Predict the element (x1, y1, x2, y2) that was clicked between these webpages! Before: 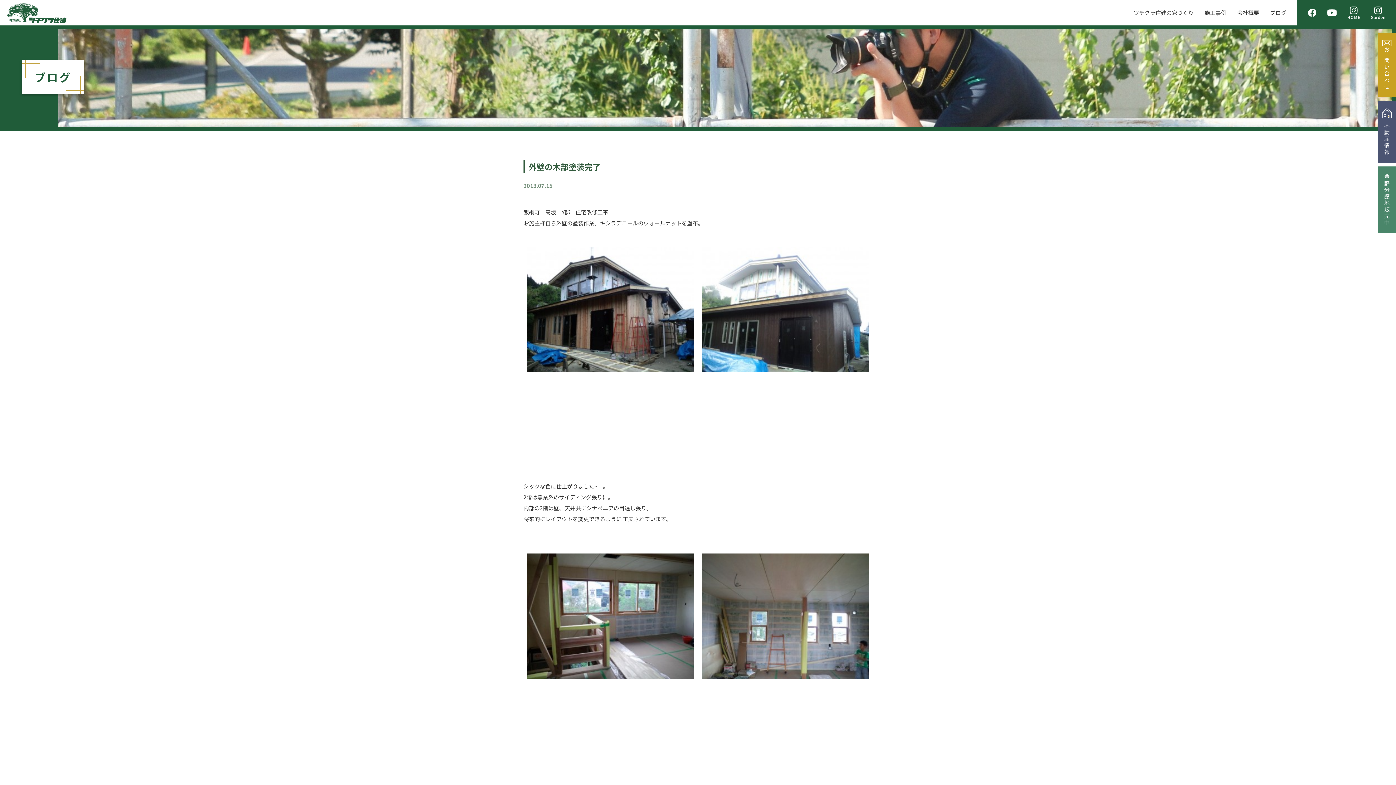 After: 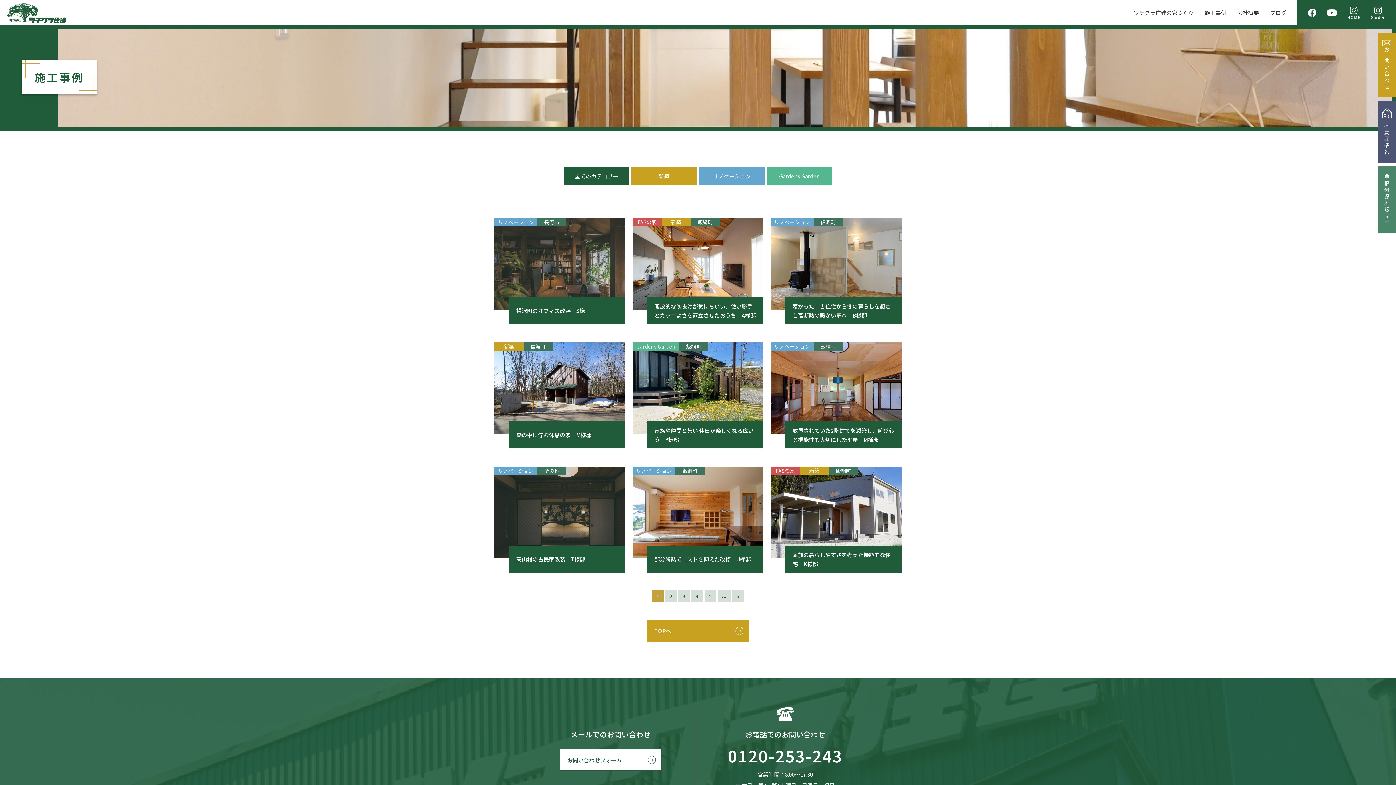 Action: label: 施工事例 bbox: (1204, 3, 1226, 21)